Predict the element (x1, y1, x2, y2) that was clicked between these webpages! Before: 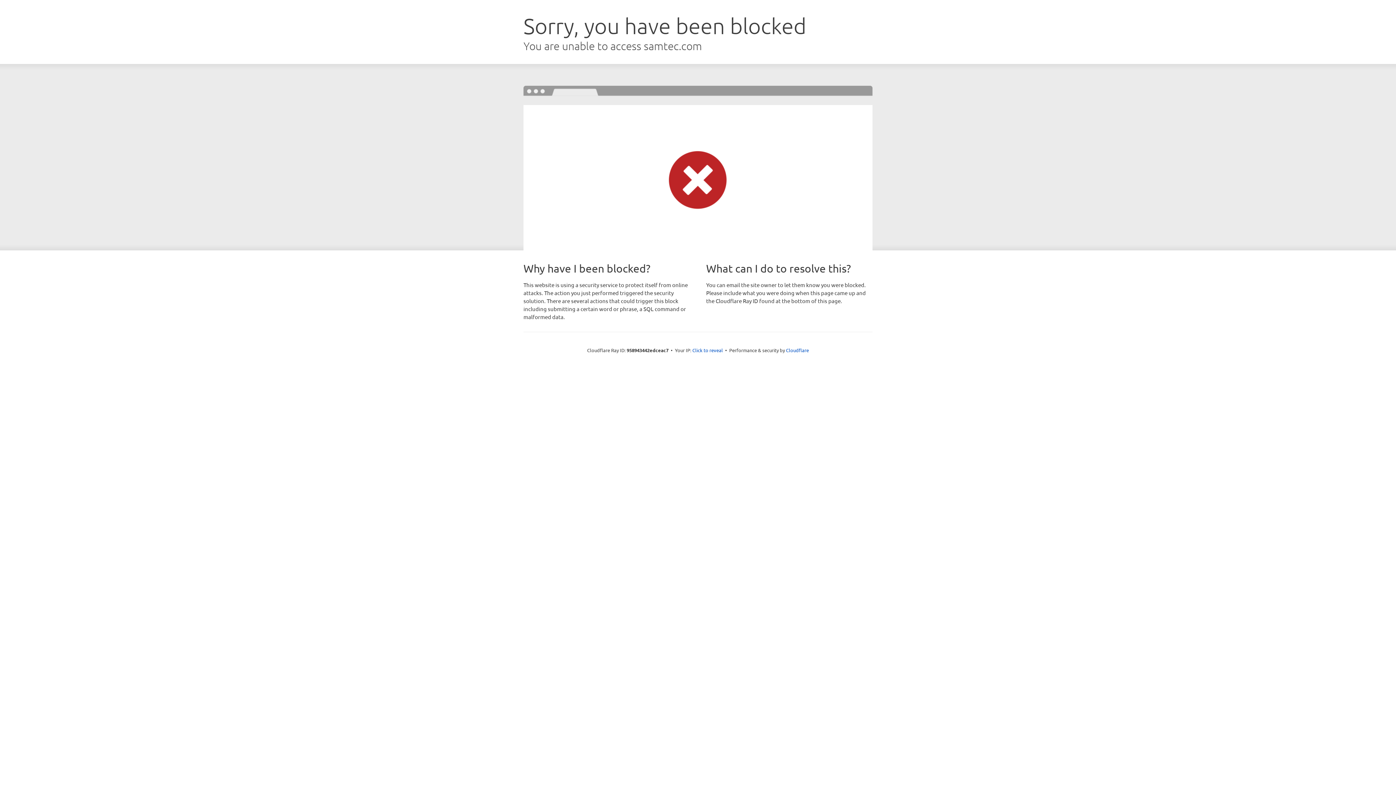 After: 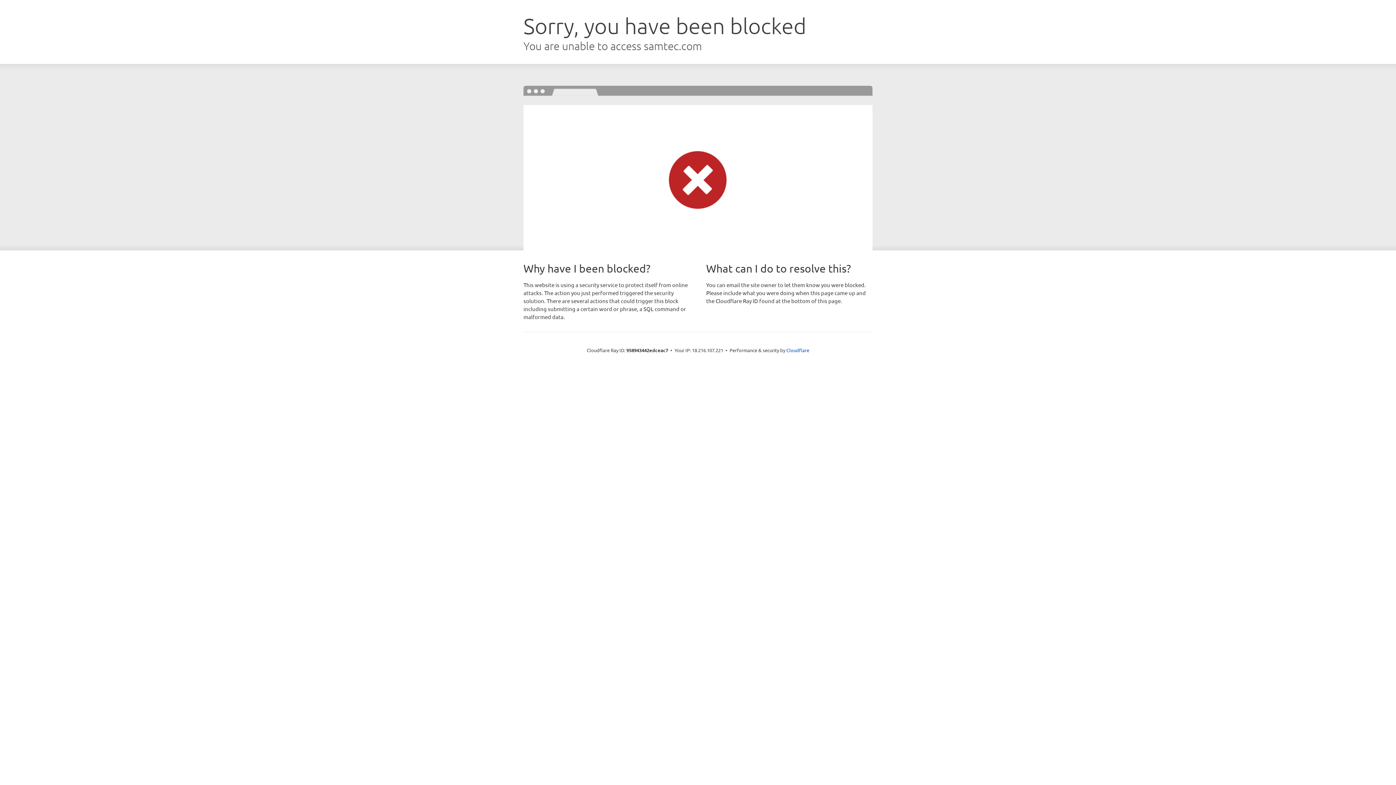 Action: label: Click to reveal bbox: (692, 346, 723, 353)